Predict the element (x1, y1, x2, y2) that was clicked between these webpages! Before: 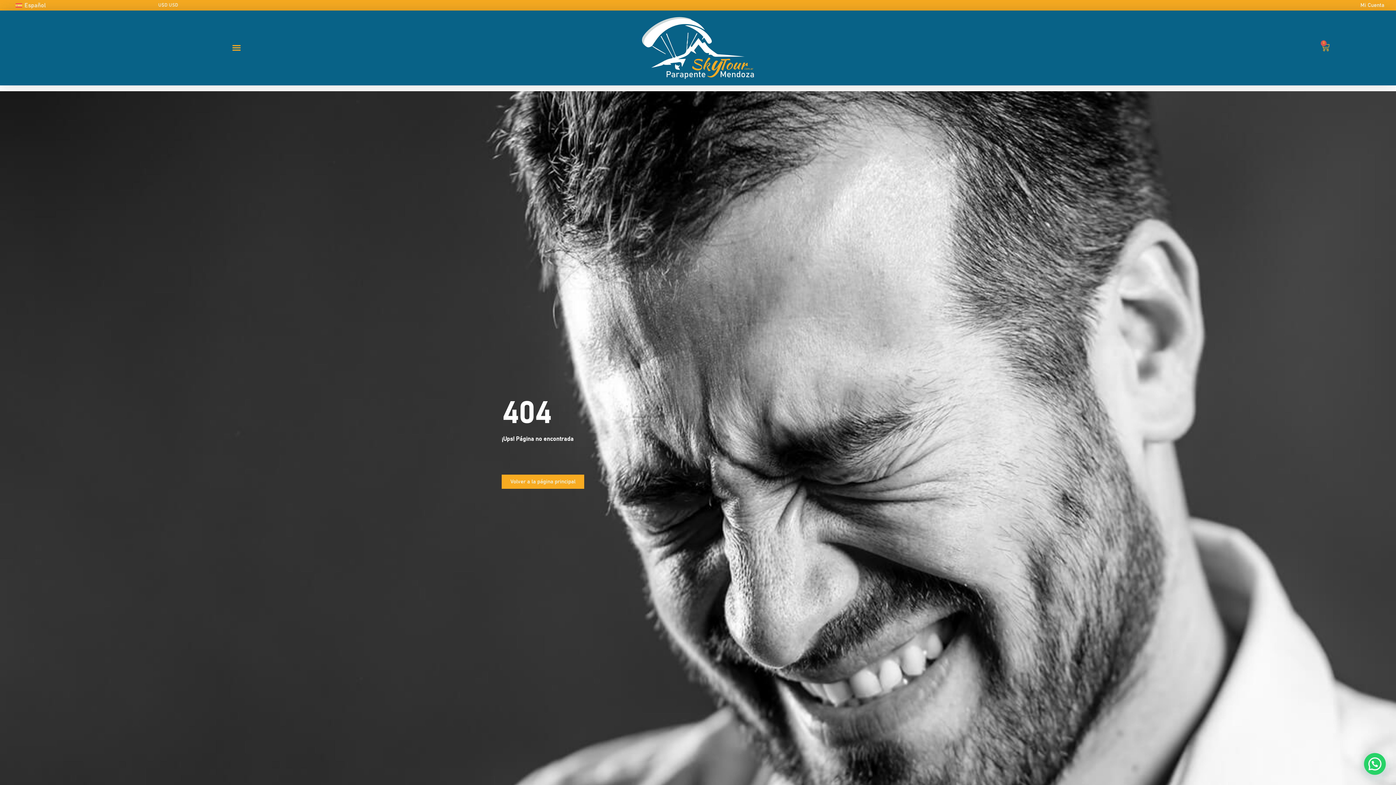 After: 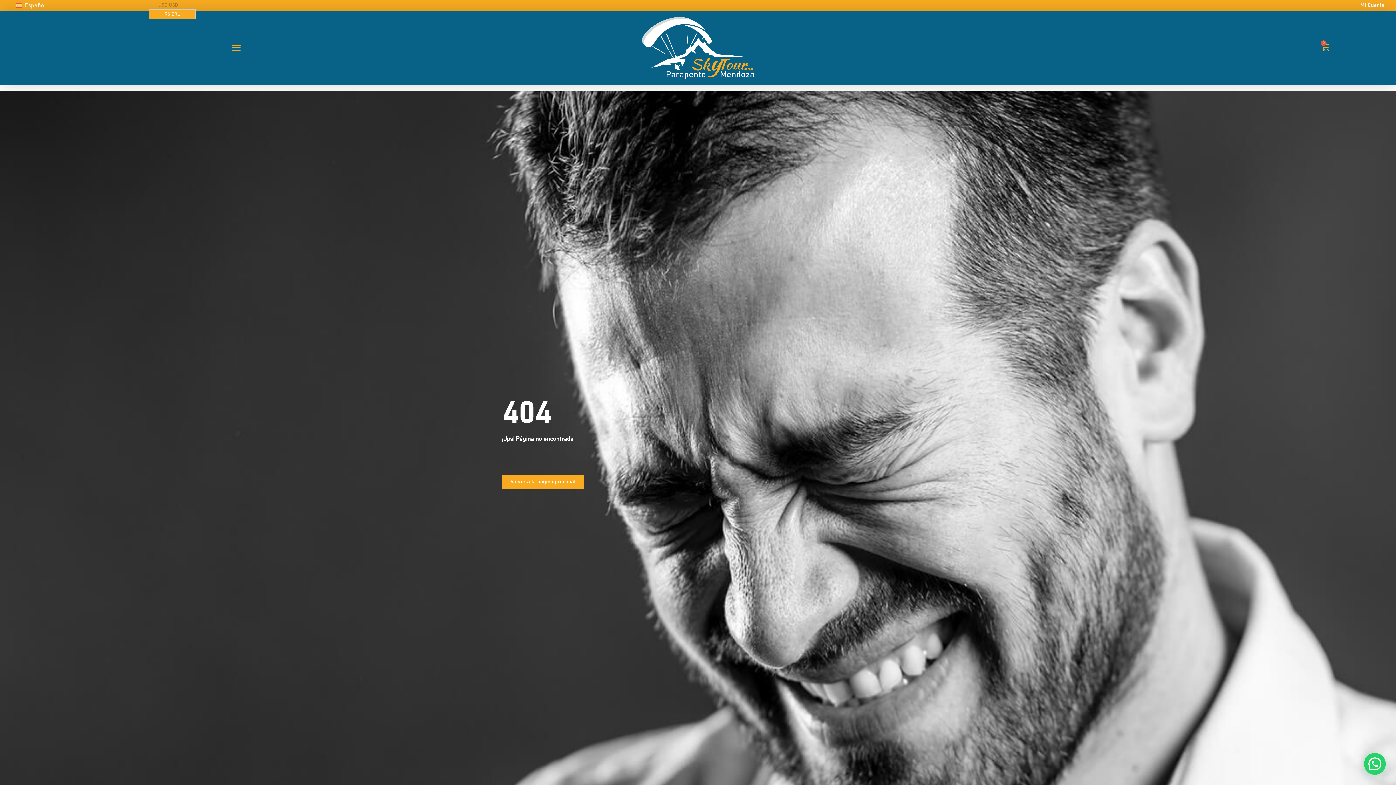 Action: label: U$D USD bbox: (148, 0, 195, 9)